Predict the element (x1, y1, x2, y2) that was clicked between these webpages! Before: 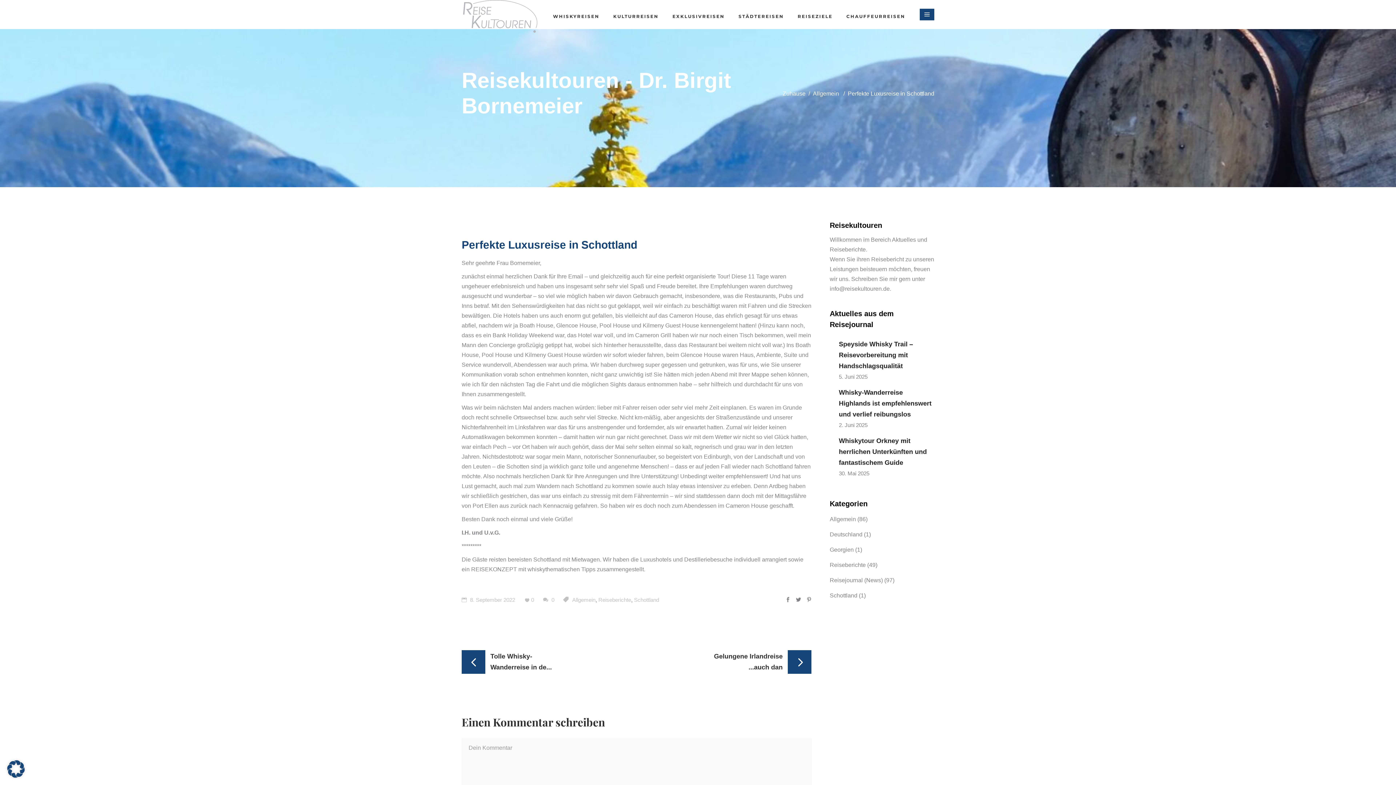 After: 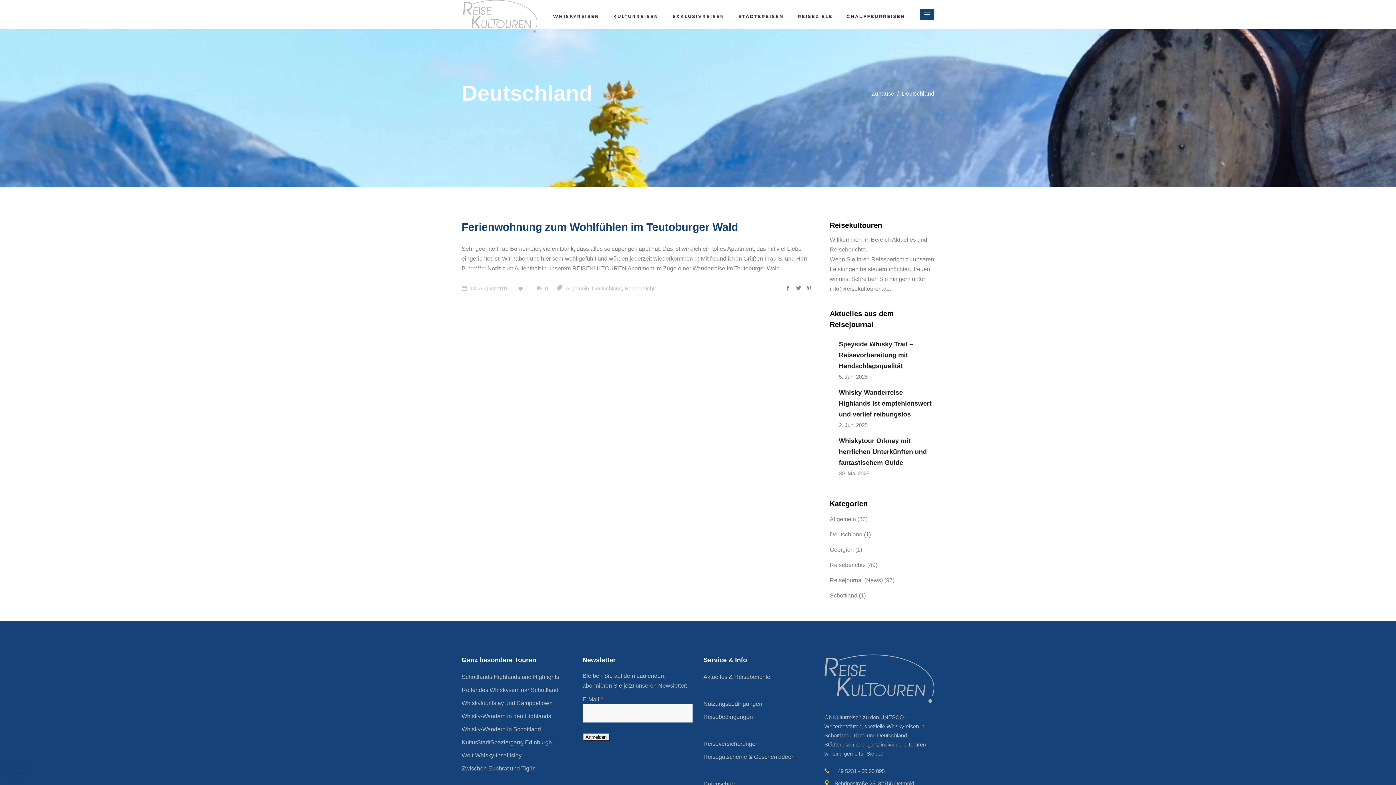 Action: bbox: (830, 531, 862, 537) label: Deutschland